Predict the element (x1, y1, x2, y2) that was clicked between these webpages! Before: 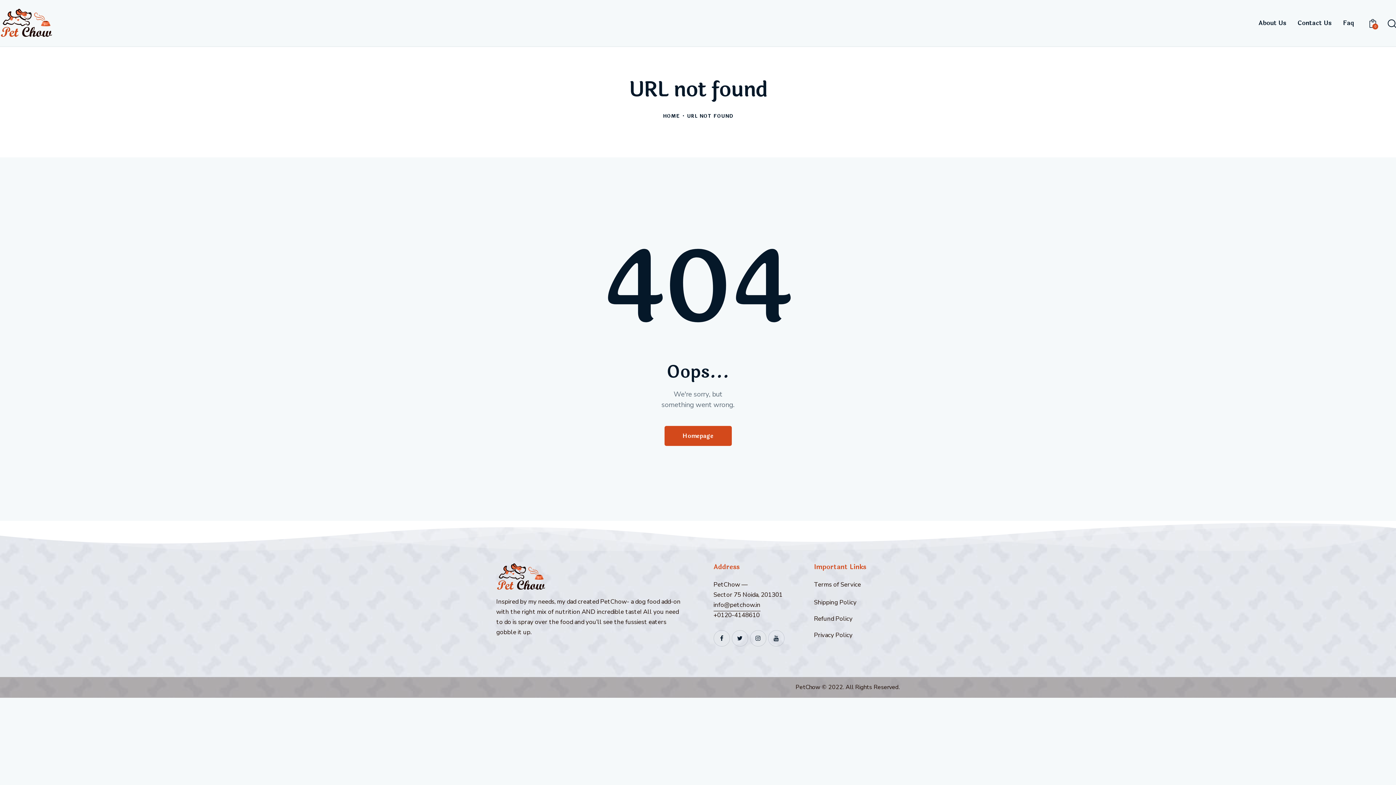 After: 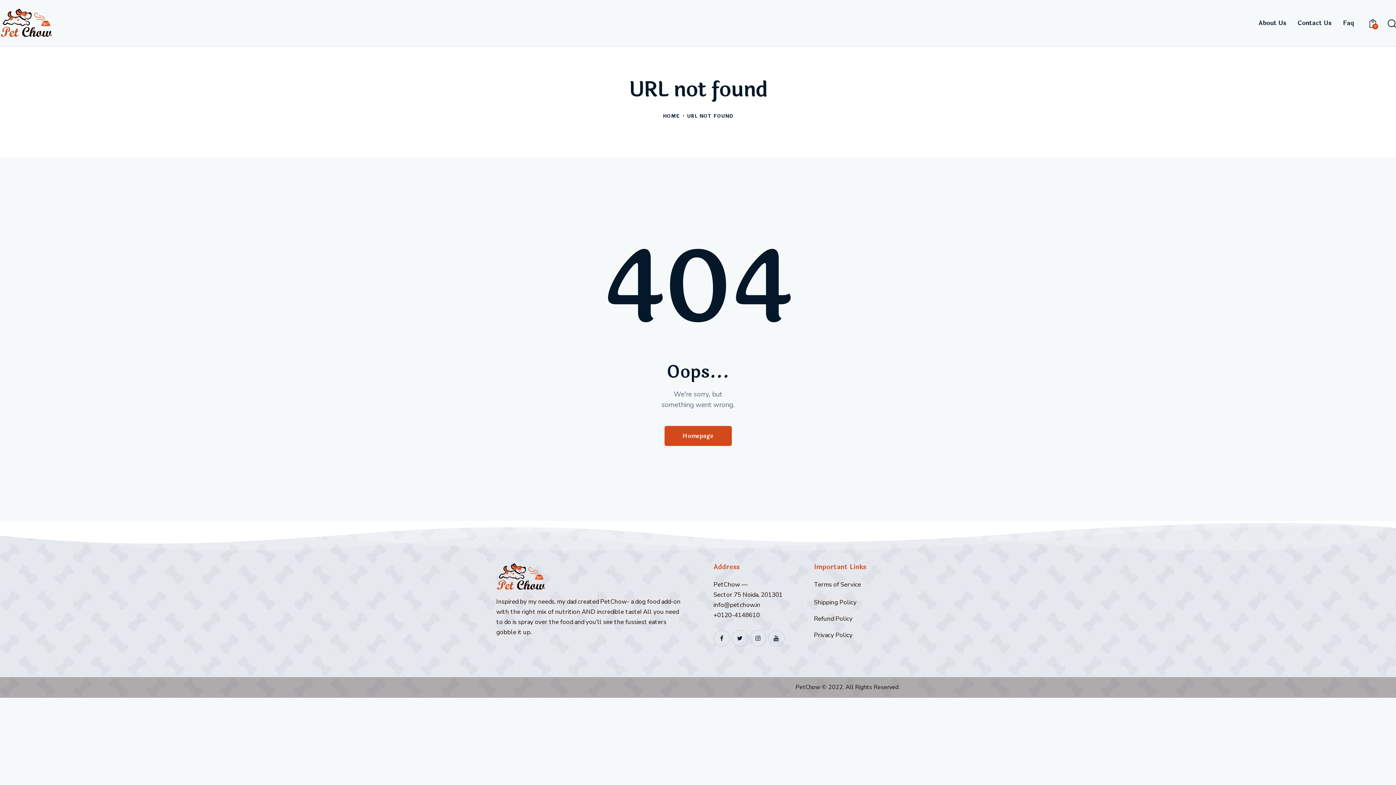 Action: label: info@petchow.in
 bbox: (713, 600, 760, 611)